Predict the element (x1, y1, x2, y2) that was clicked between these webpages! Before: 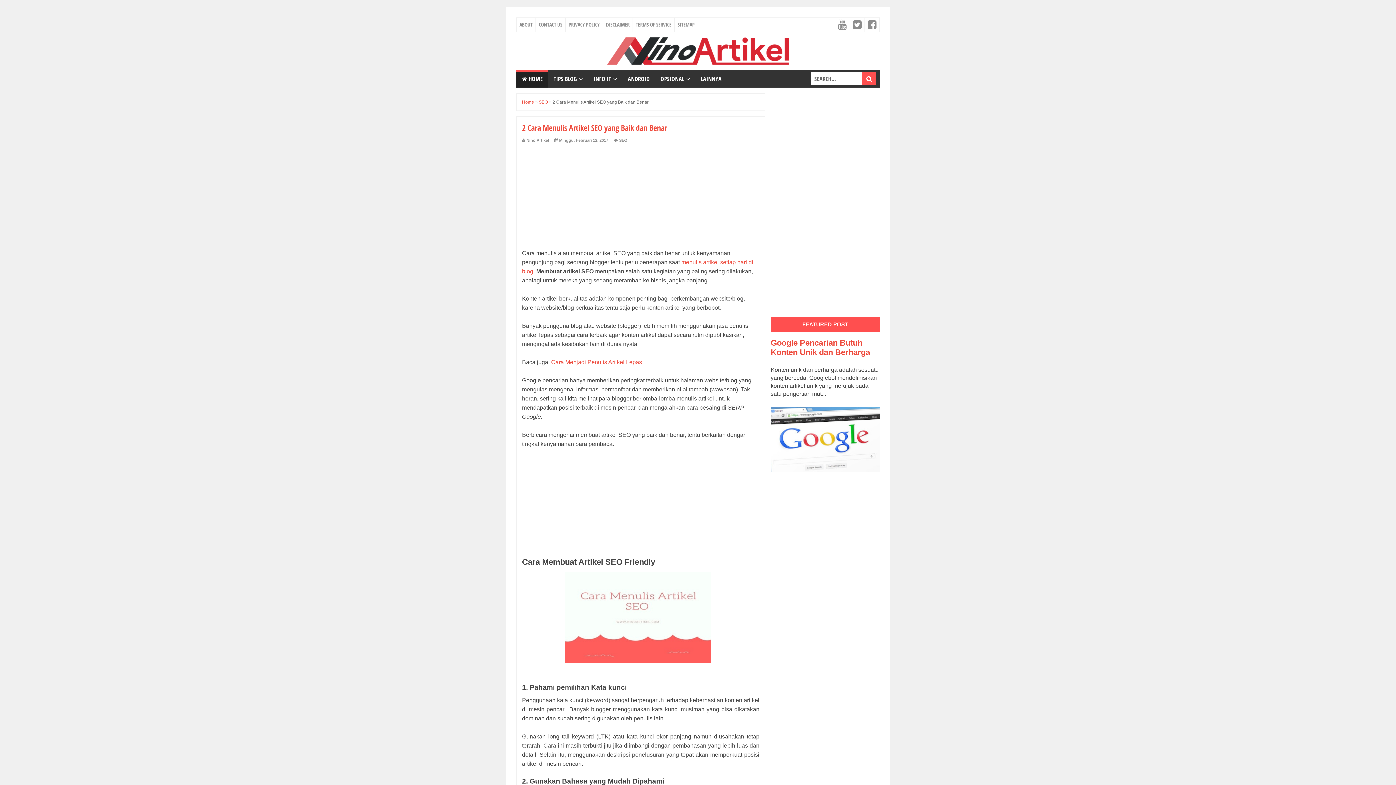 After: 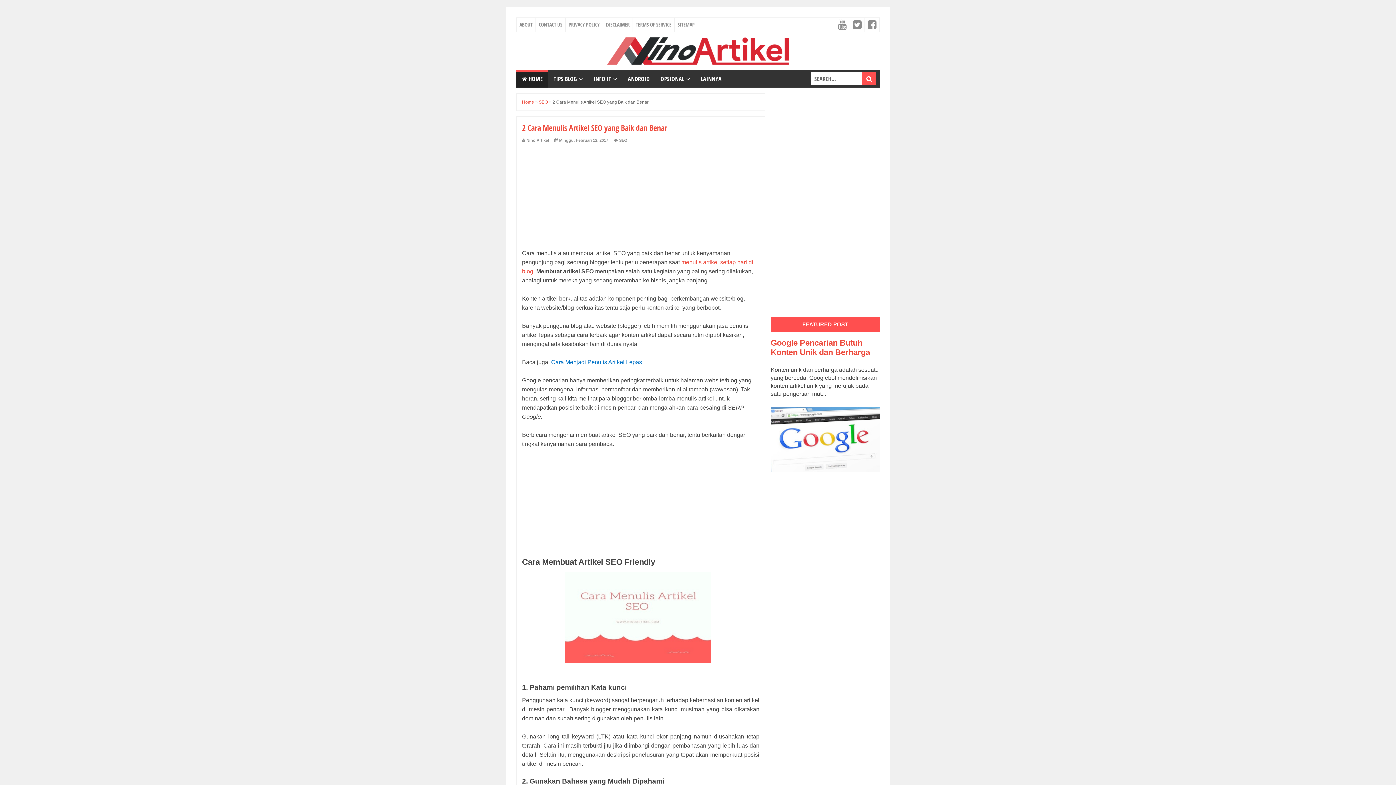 Action: label: Cara Menjadi Penulis Artikel Lepas bbox: (551, 359, 642, 365)